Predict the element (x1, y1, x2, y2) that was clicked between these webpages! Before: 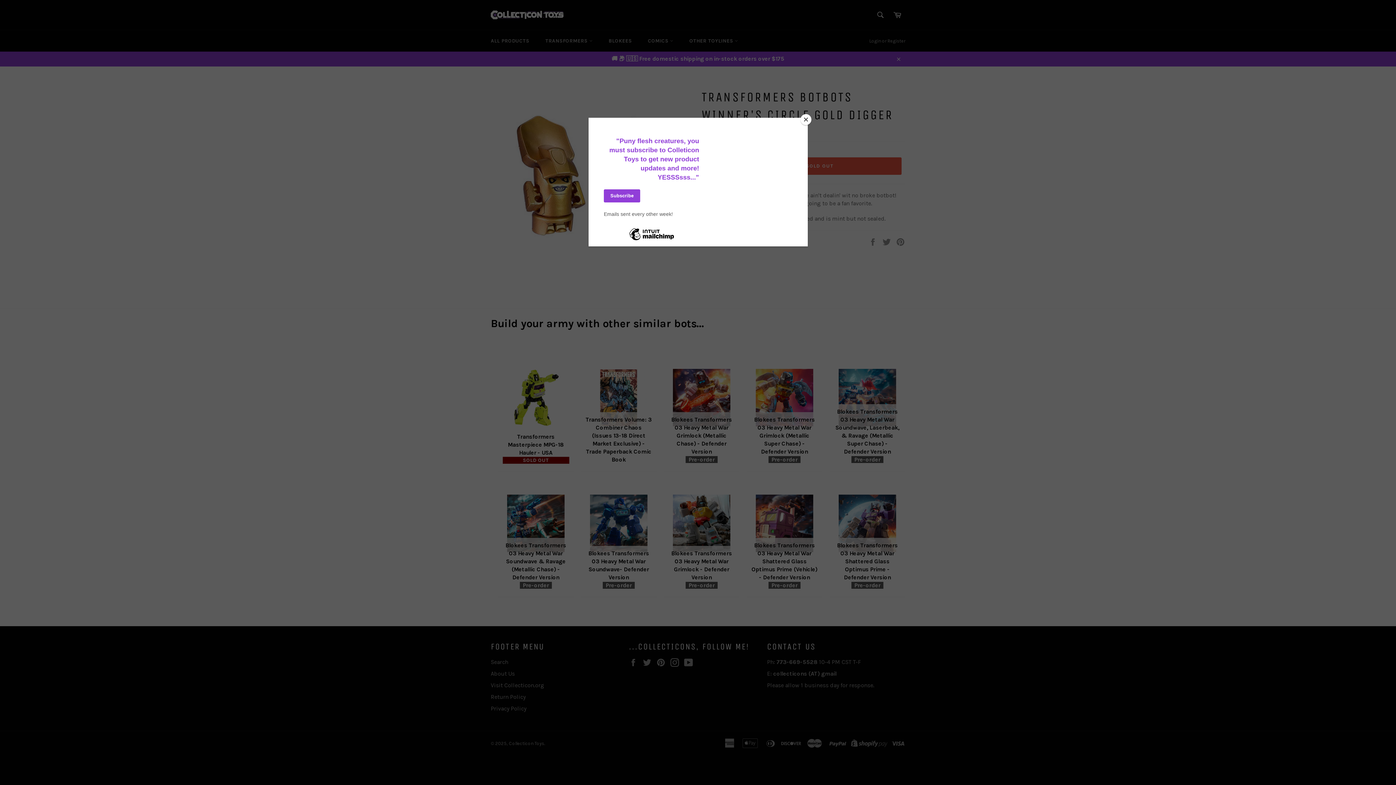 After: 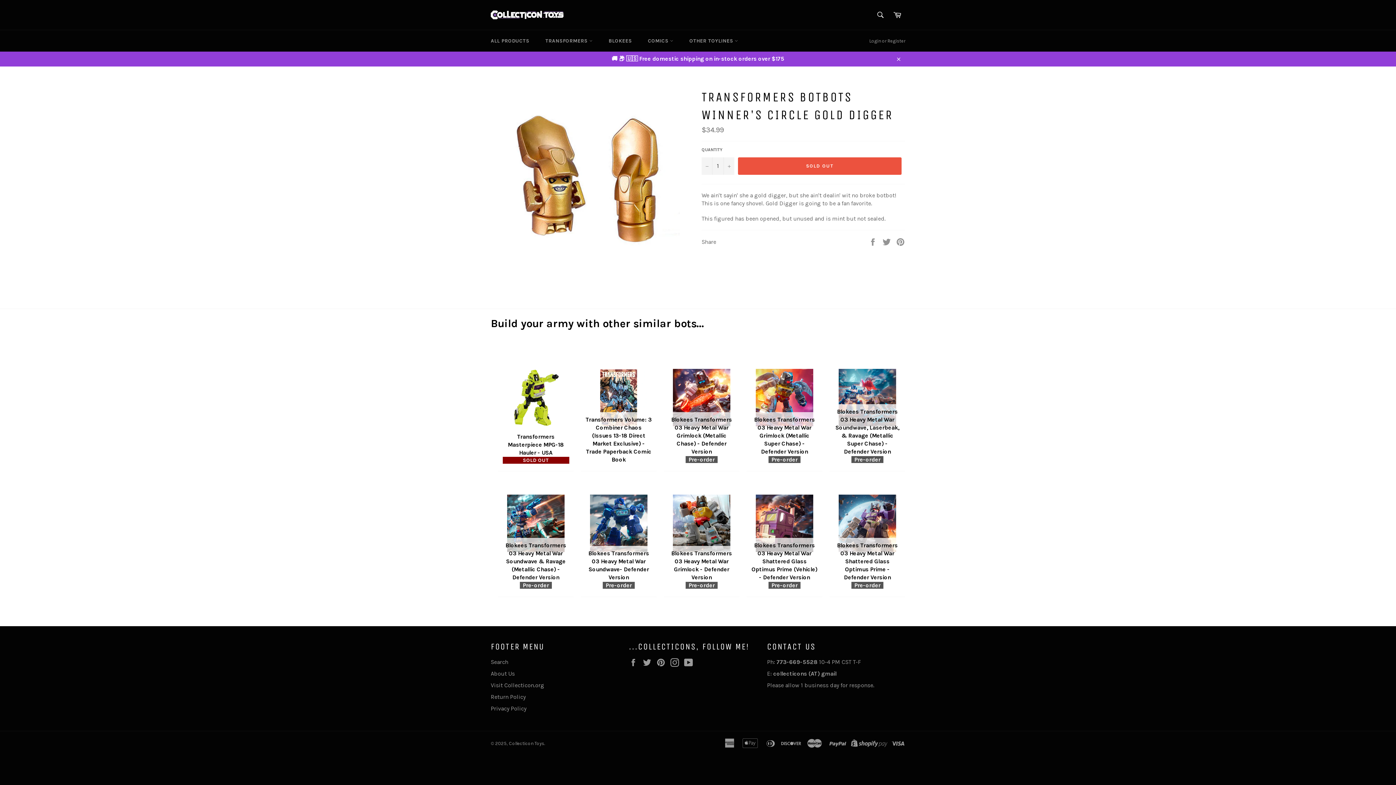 Action: label: Close bbox: (800, 114, 811, 125)